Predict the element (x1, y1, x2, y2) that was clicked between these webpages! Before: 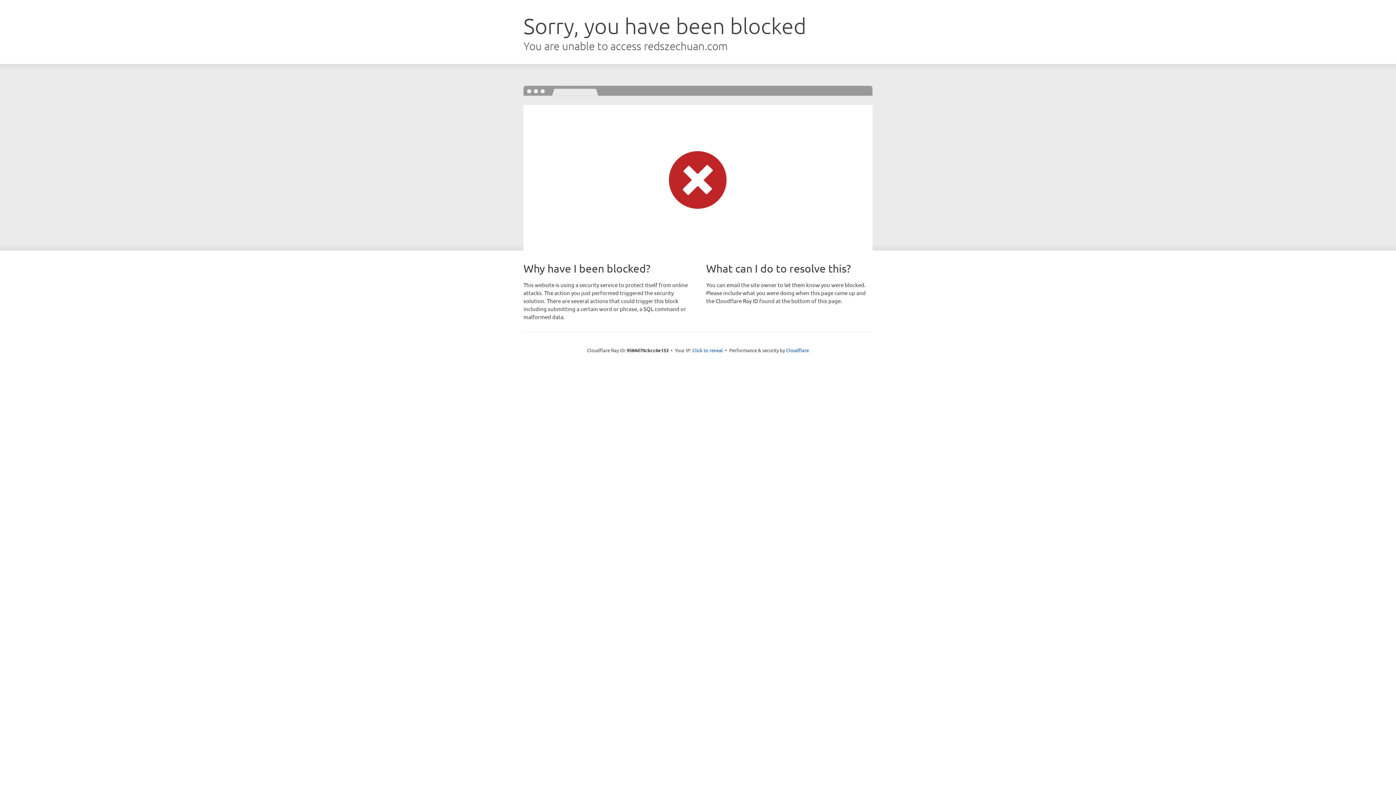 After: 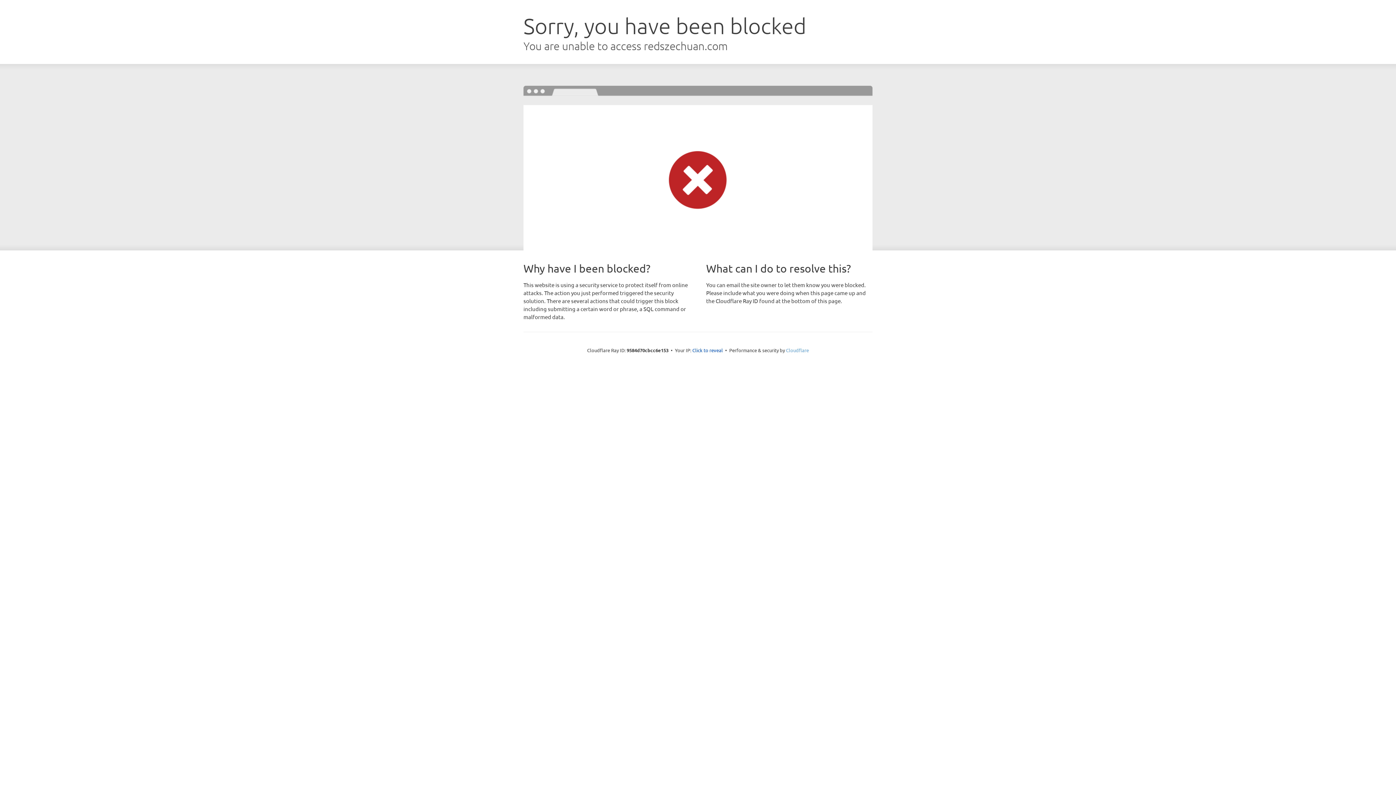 Action: label: Cloudflare bbox: (786, 347, 809, 353)